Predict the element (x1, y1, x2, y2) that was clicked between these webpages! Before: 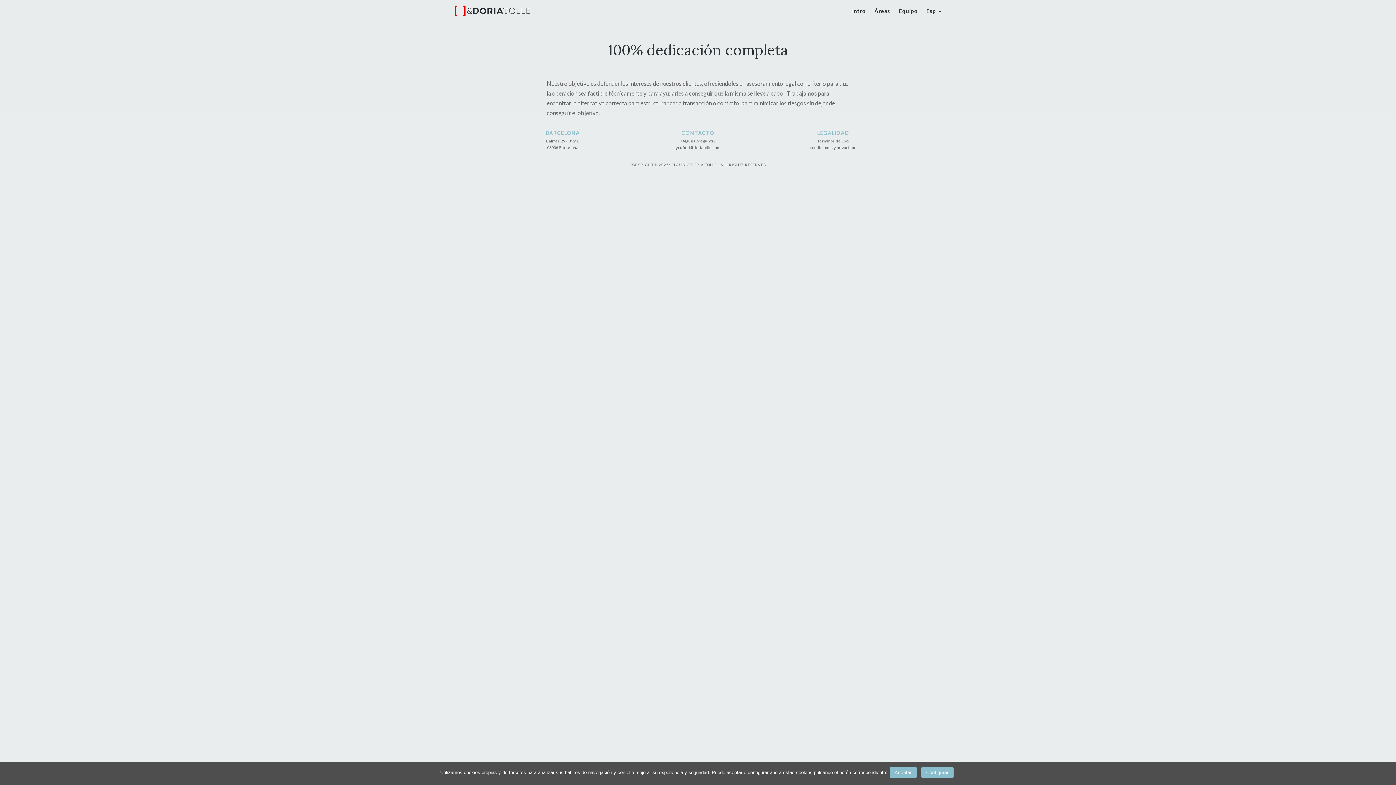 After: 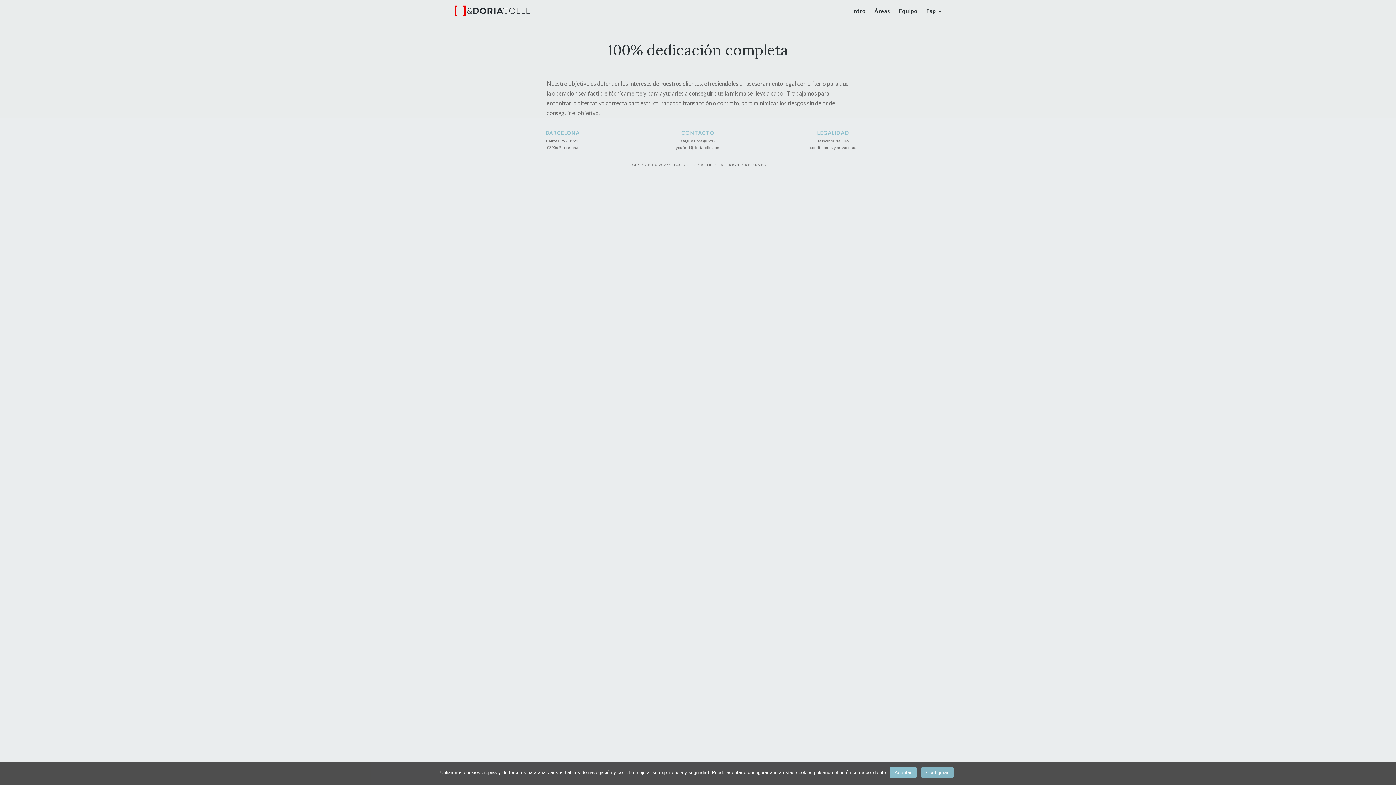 Action: label: Configurar bbox: (921, 767, 953, 778)